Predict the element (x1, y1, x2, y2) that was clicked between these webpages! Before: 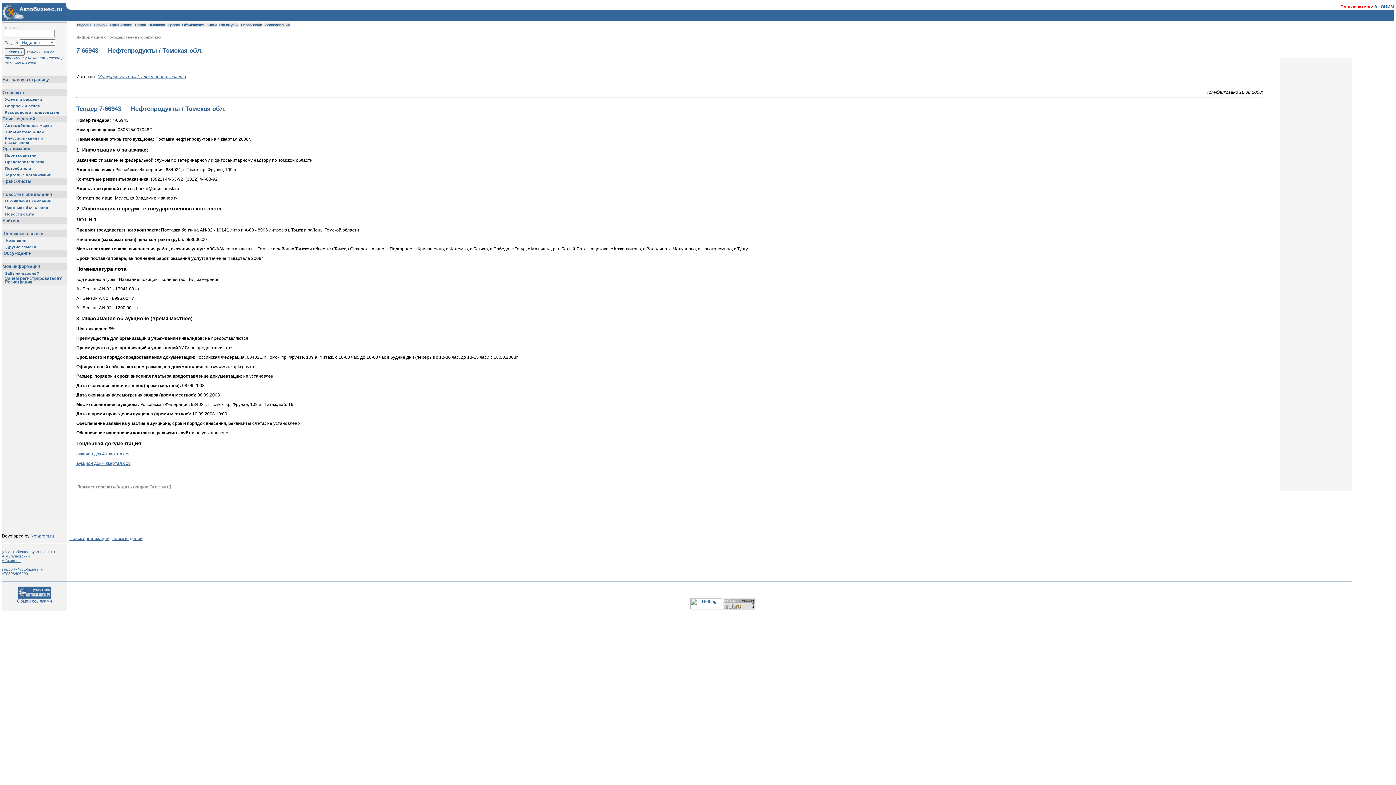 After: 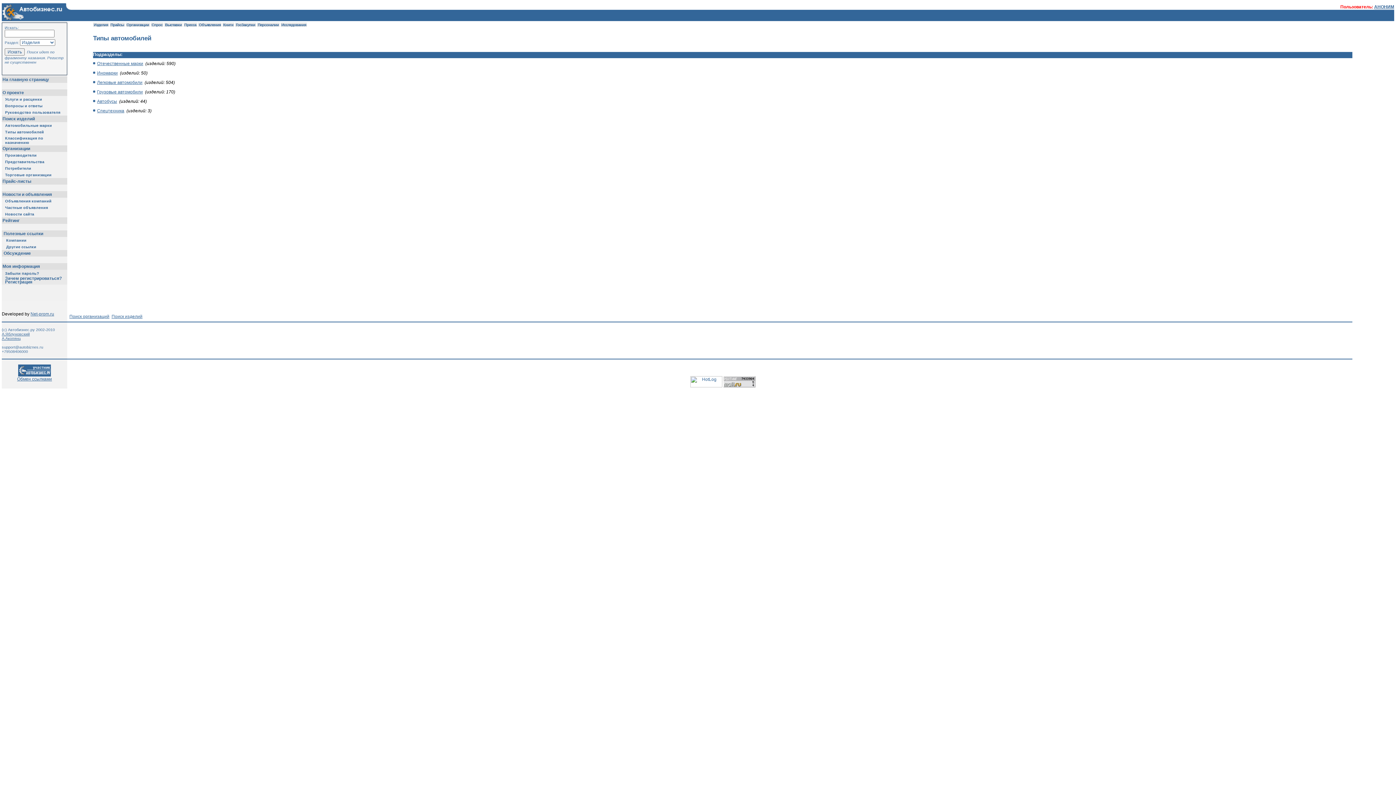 Action: bbox: (5, 129, 44, 134) label: Типы автомобилей